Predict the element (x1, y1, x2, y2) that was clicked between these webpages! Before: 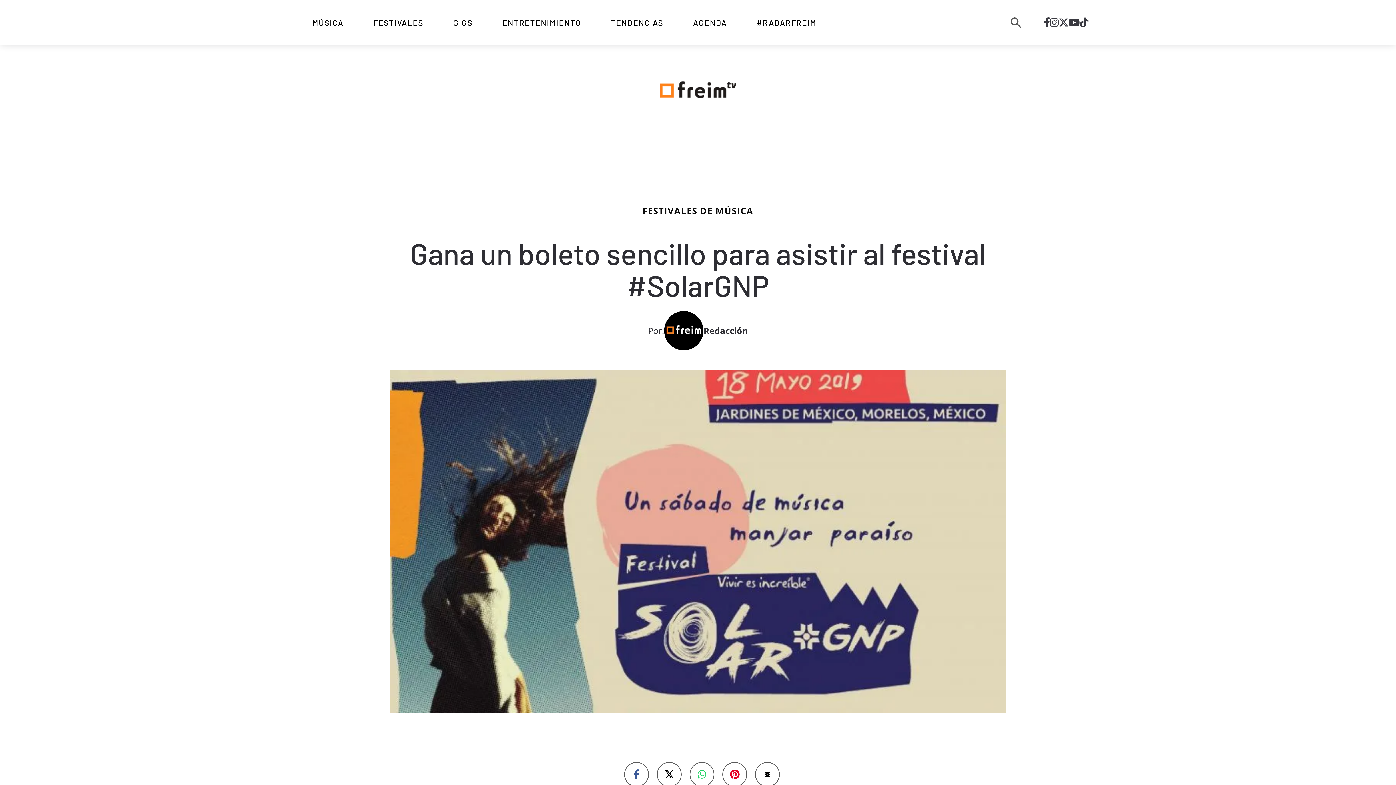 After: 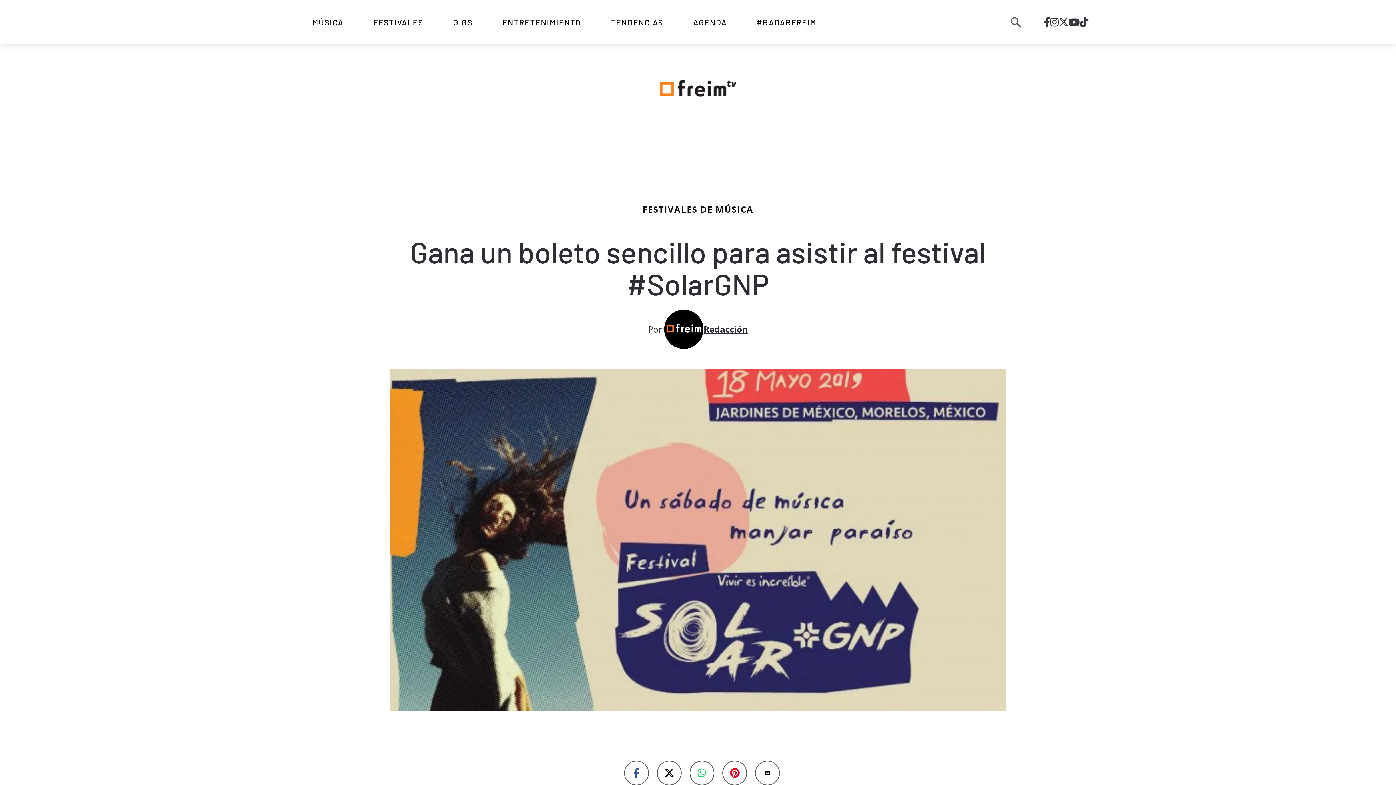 Action: bbox: (722, 762, 747, 787)